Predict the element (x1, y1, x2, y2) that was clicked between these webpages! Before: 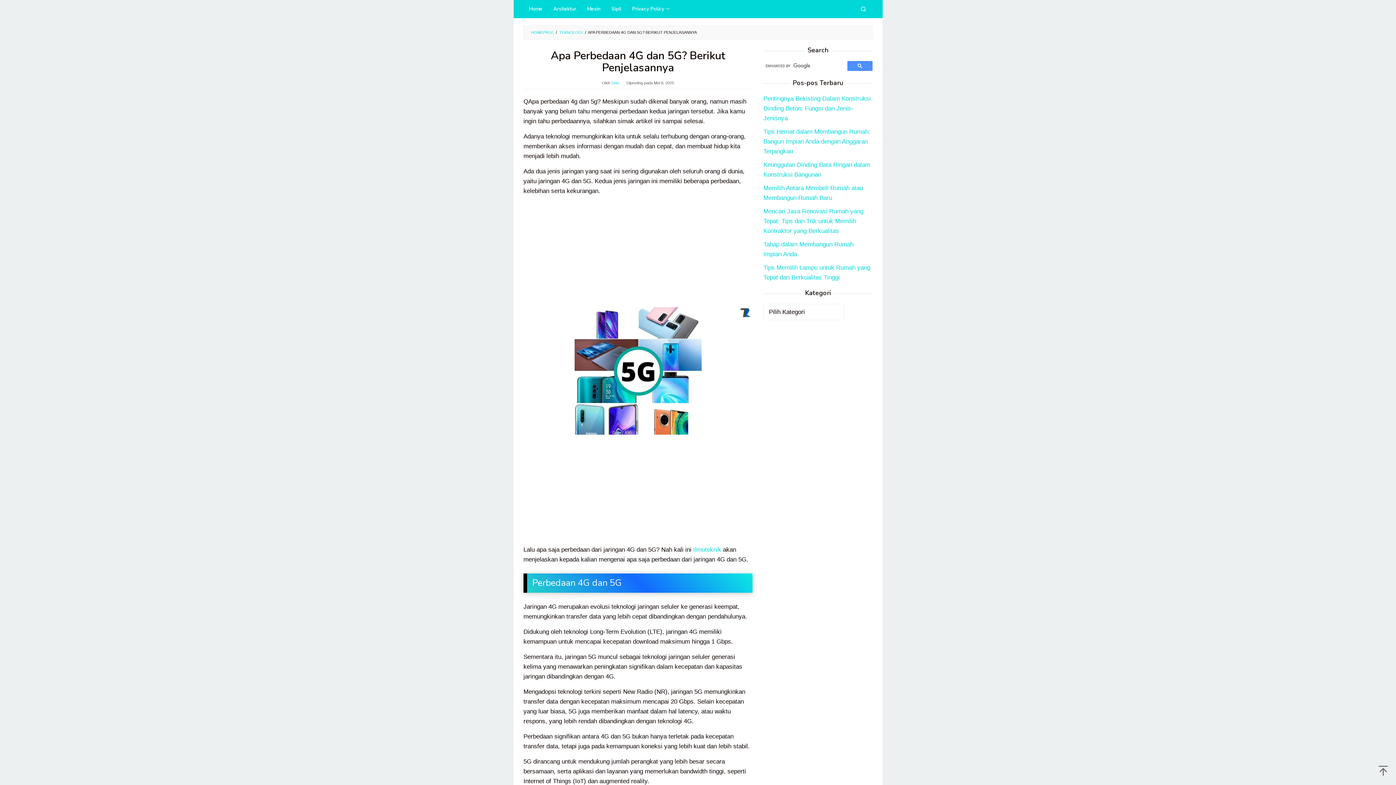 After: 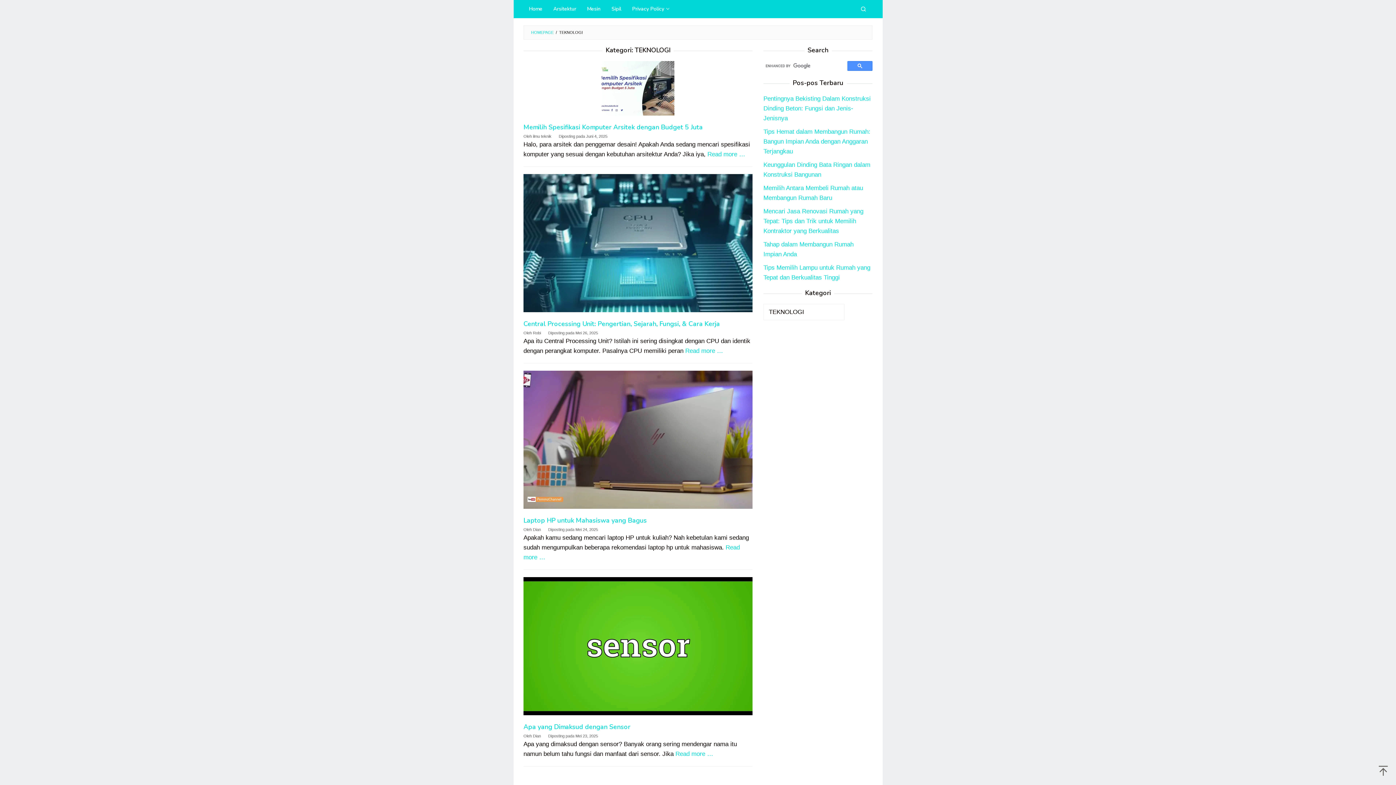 Action: label: TEKNOLOGI bbox: (559, 30, 582, 34)